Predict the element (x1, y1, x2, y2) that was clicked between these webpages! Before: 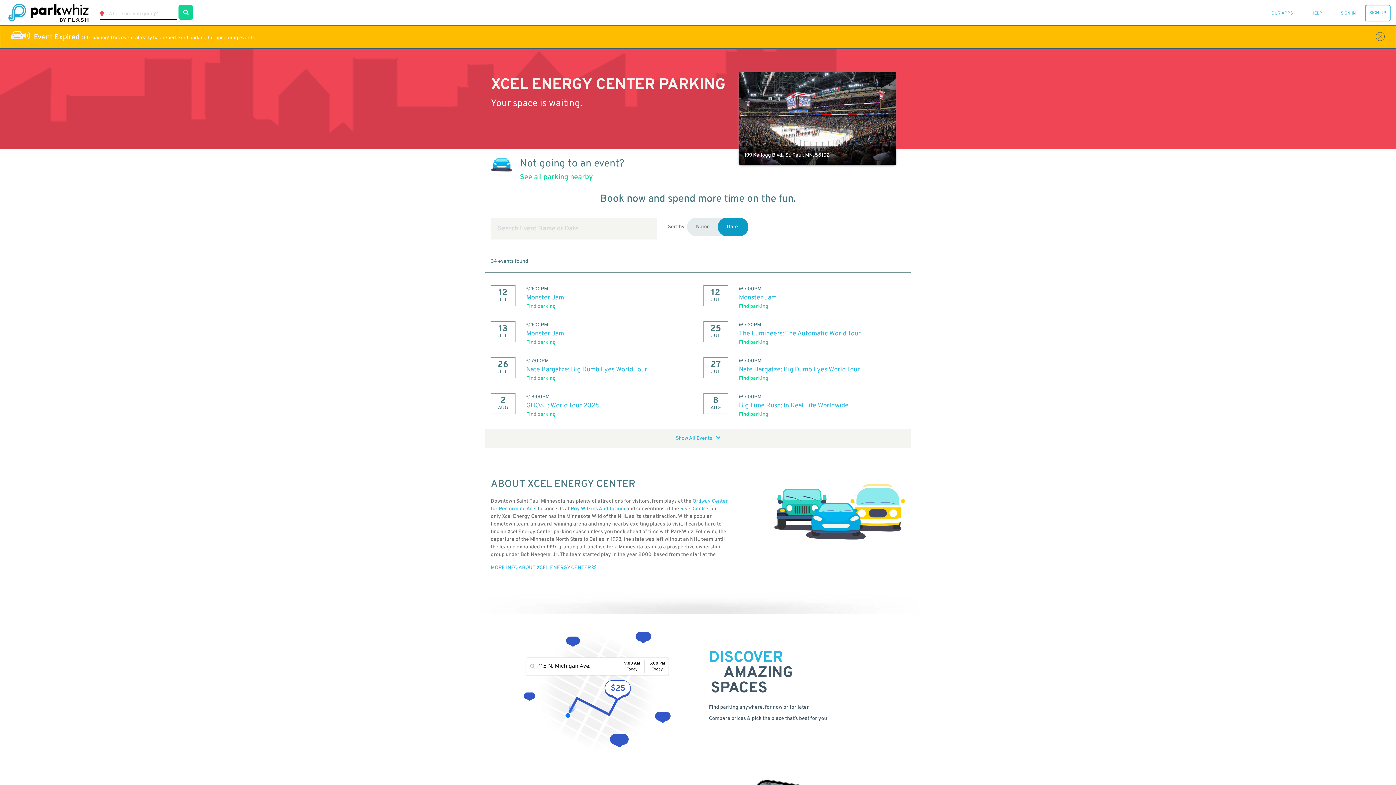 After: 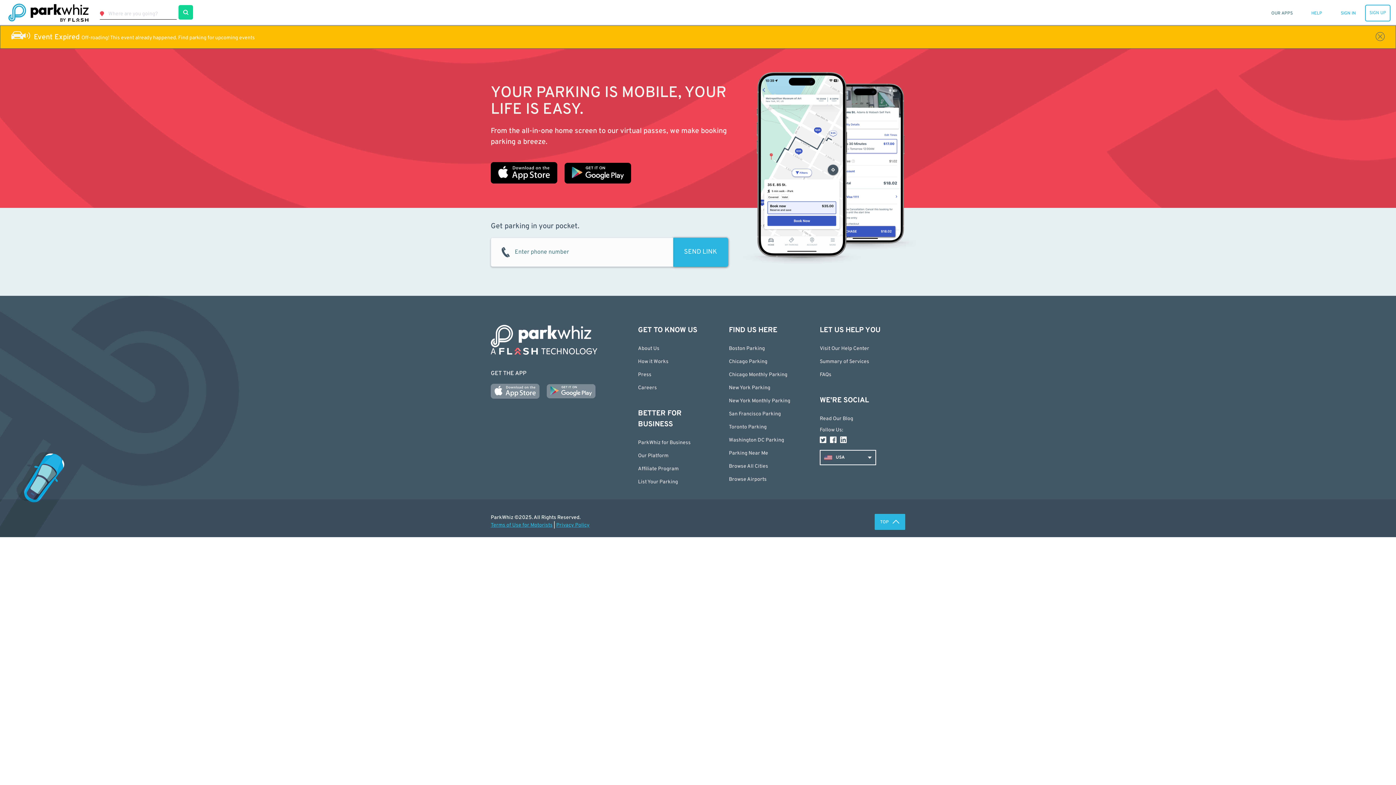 Action: label: OUR APPS bbox: (1268, 10, 1296, 16)